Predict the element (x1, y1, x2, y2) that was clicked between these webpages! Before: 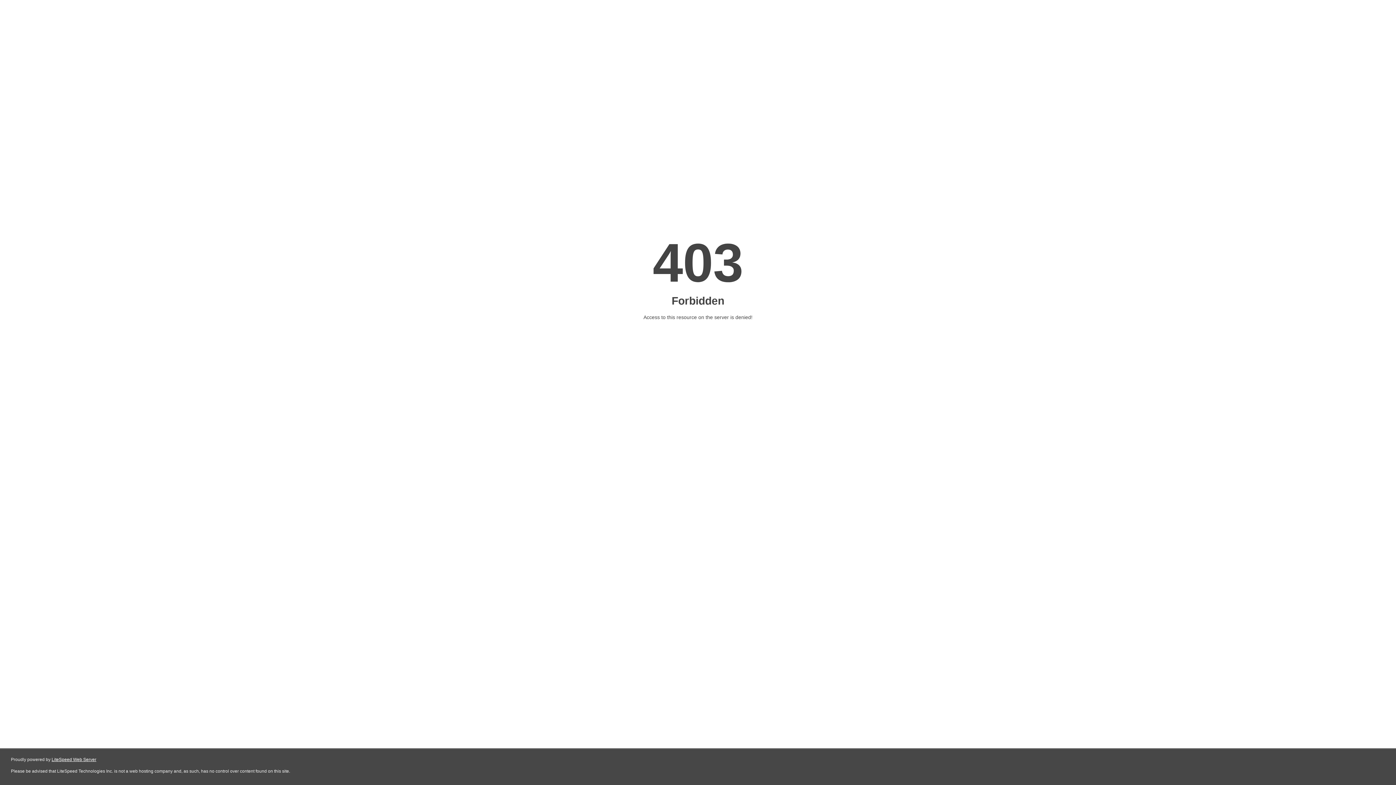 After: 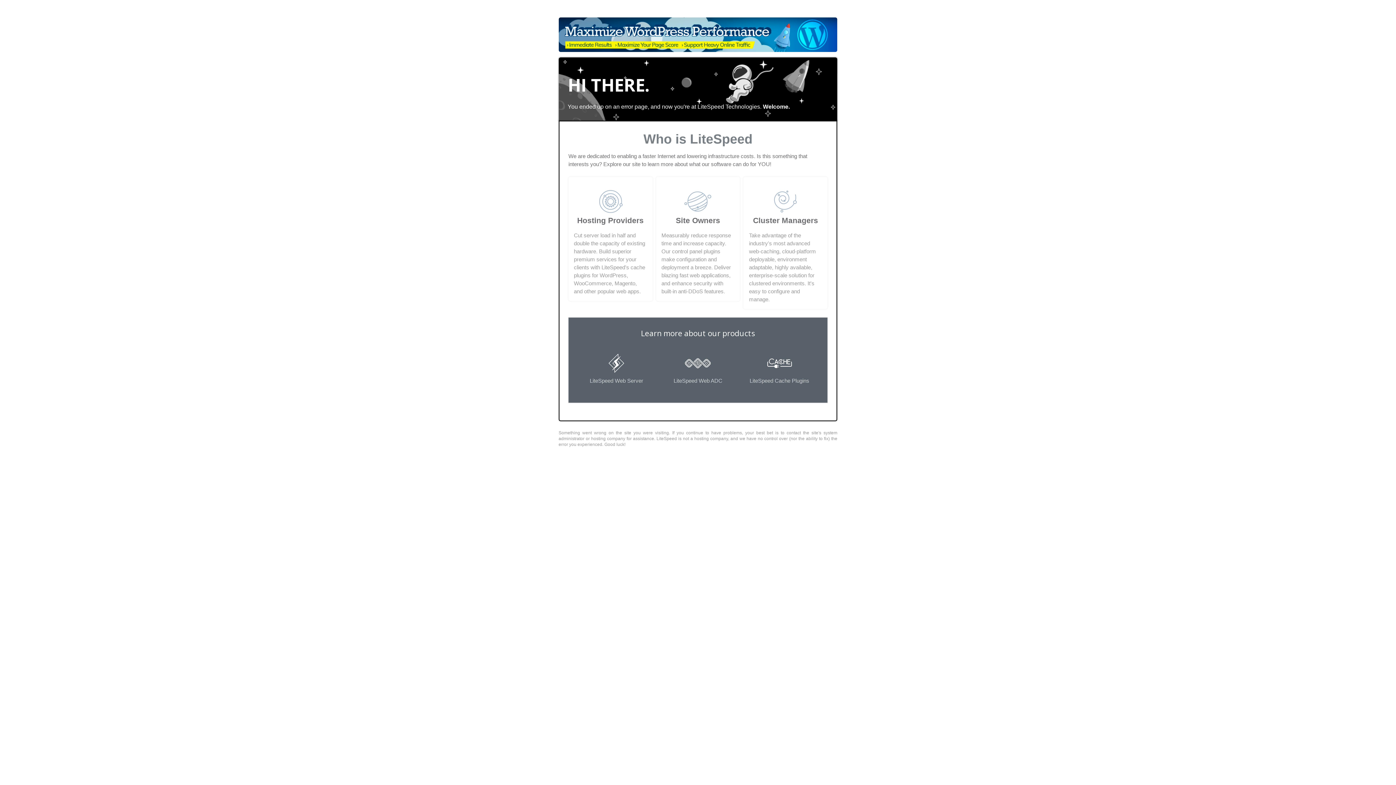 Action: bbox: (51, 757, 96, 762) label: LiteSpeed Web Server